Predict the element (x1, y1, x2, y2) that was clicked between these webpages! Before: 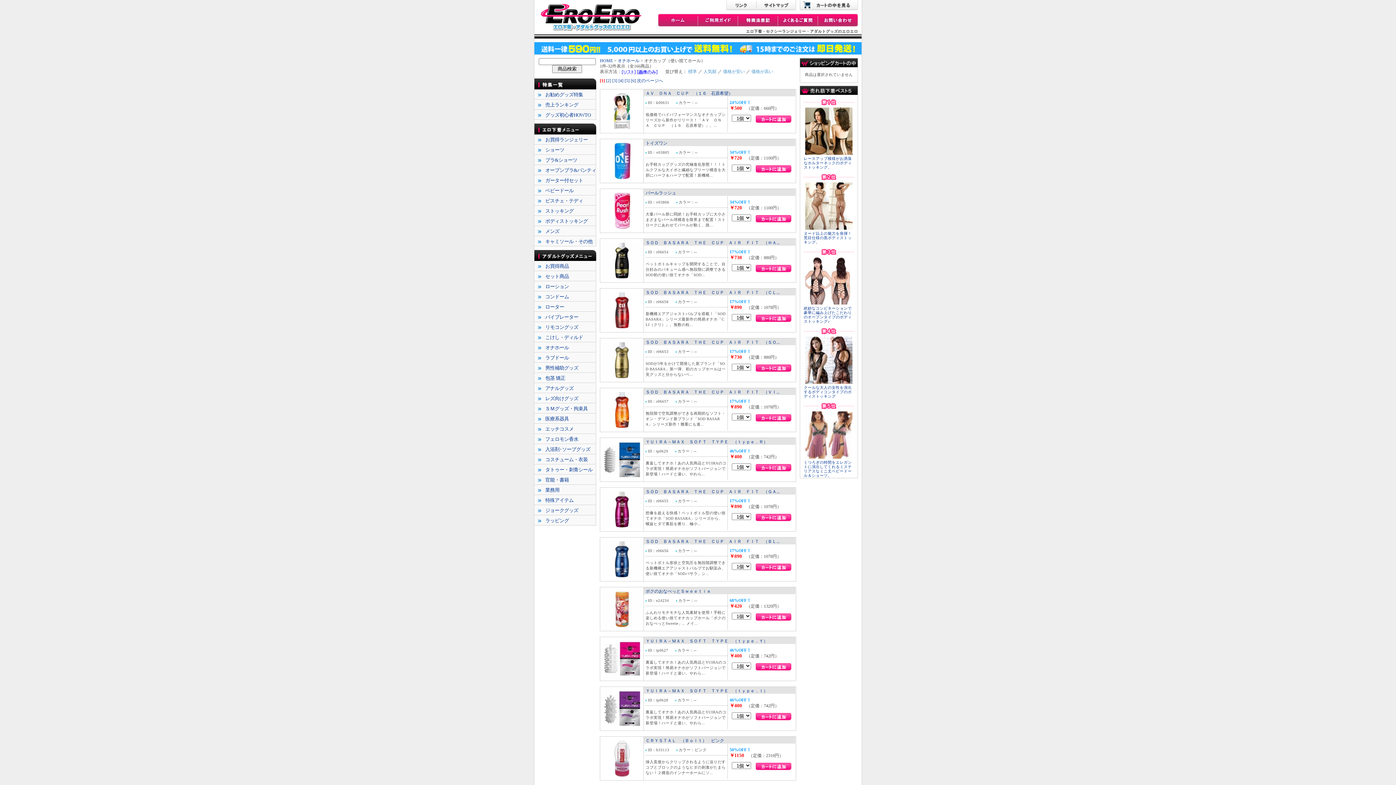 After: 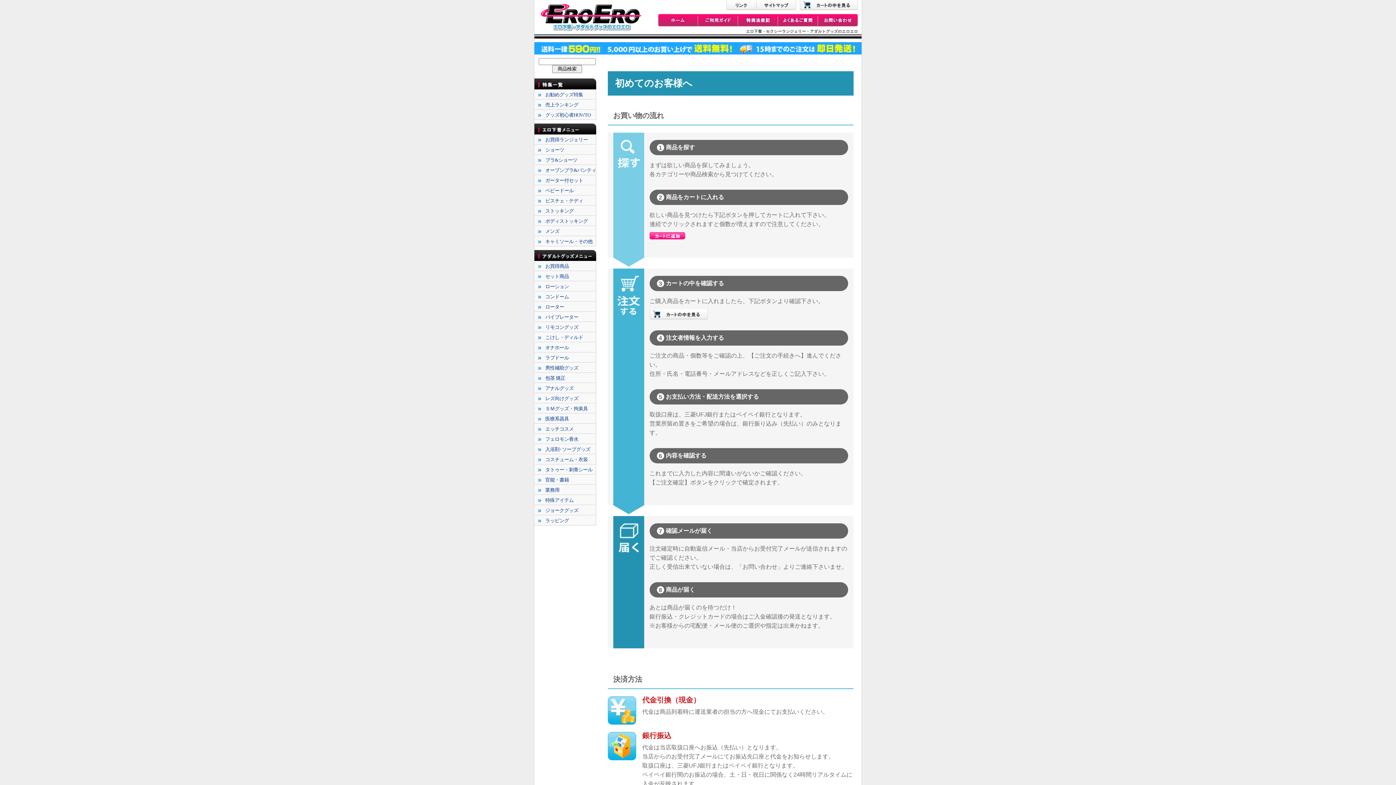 Action: bbox: (697, 22, 737, 27)